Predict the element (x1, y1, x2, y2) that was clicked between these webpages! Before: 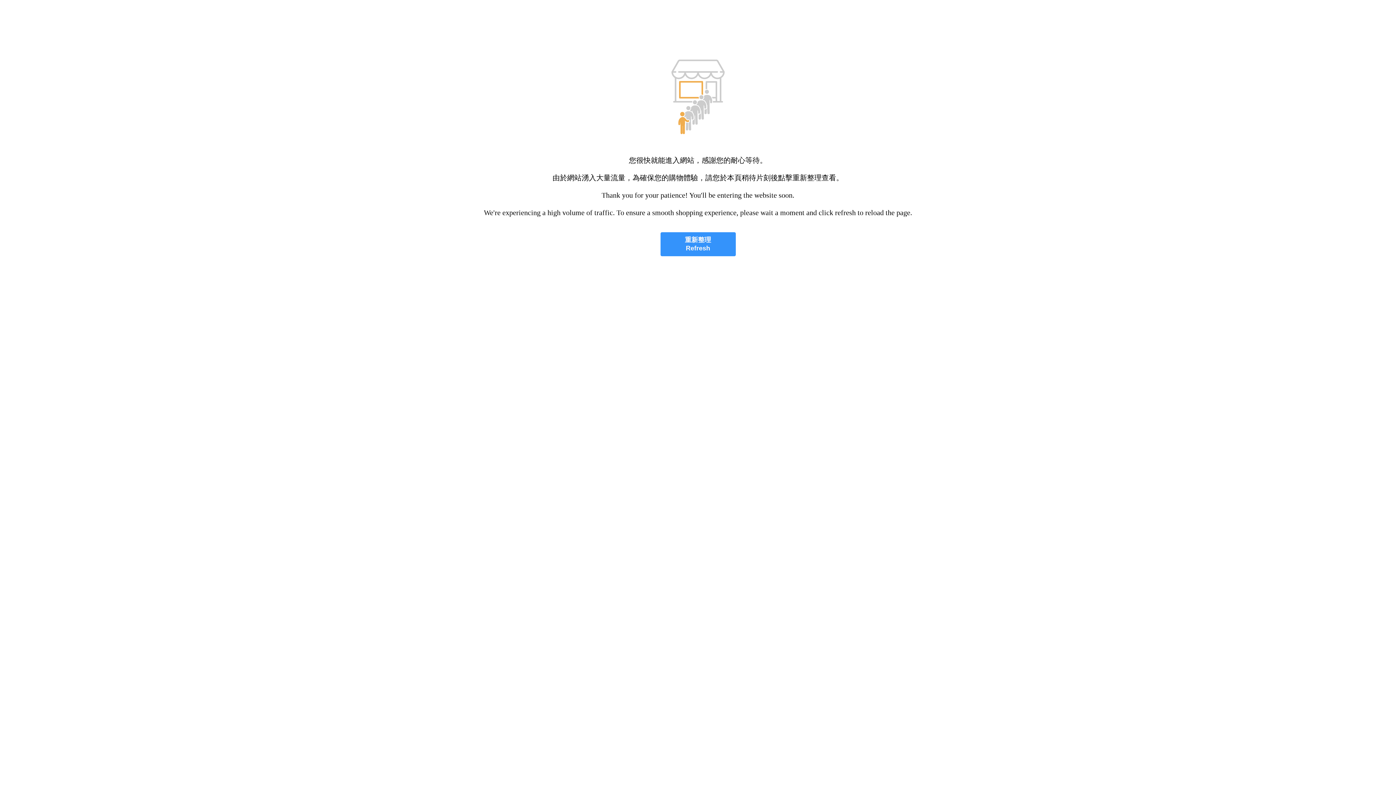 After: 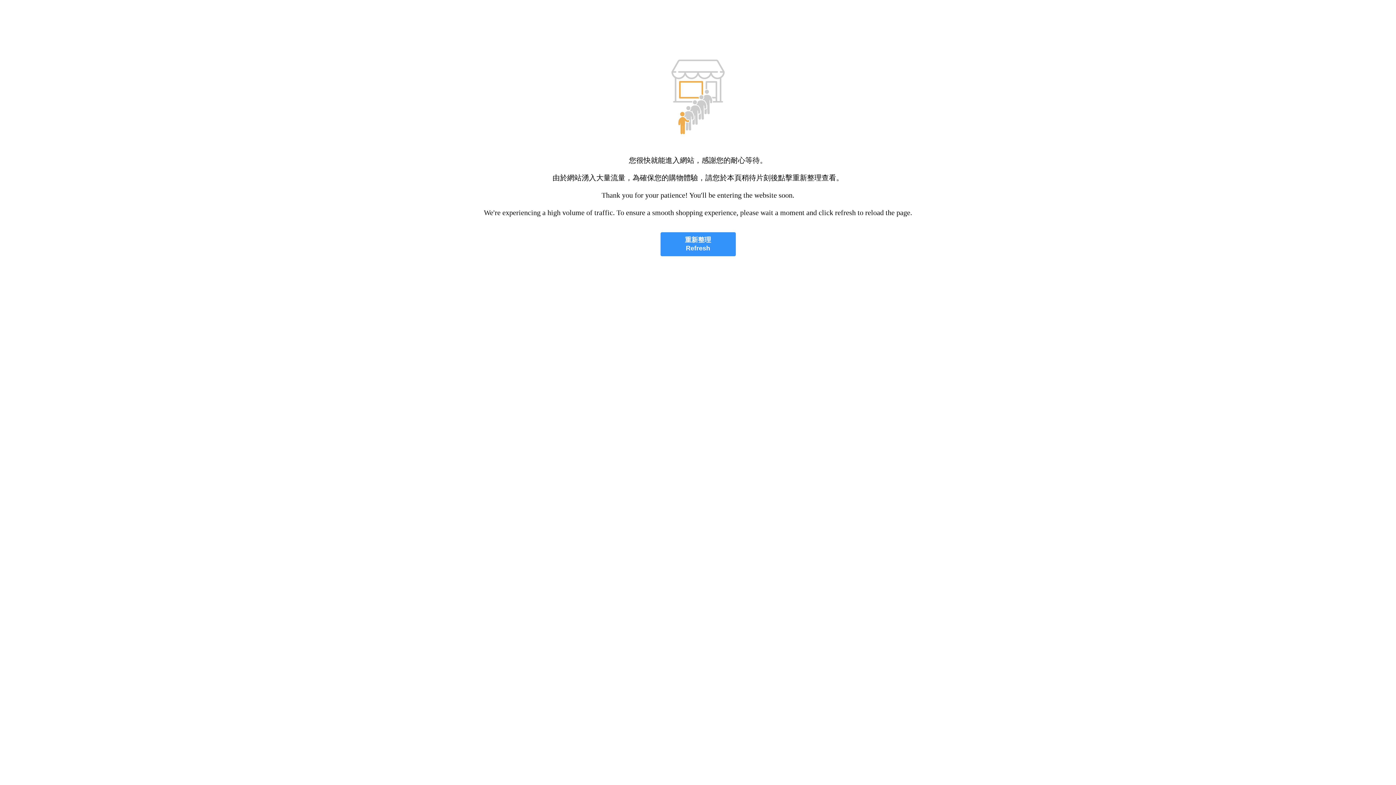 Action: bbox: (660, 232, 735, 256) label: 重新整理
Refresh